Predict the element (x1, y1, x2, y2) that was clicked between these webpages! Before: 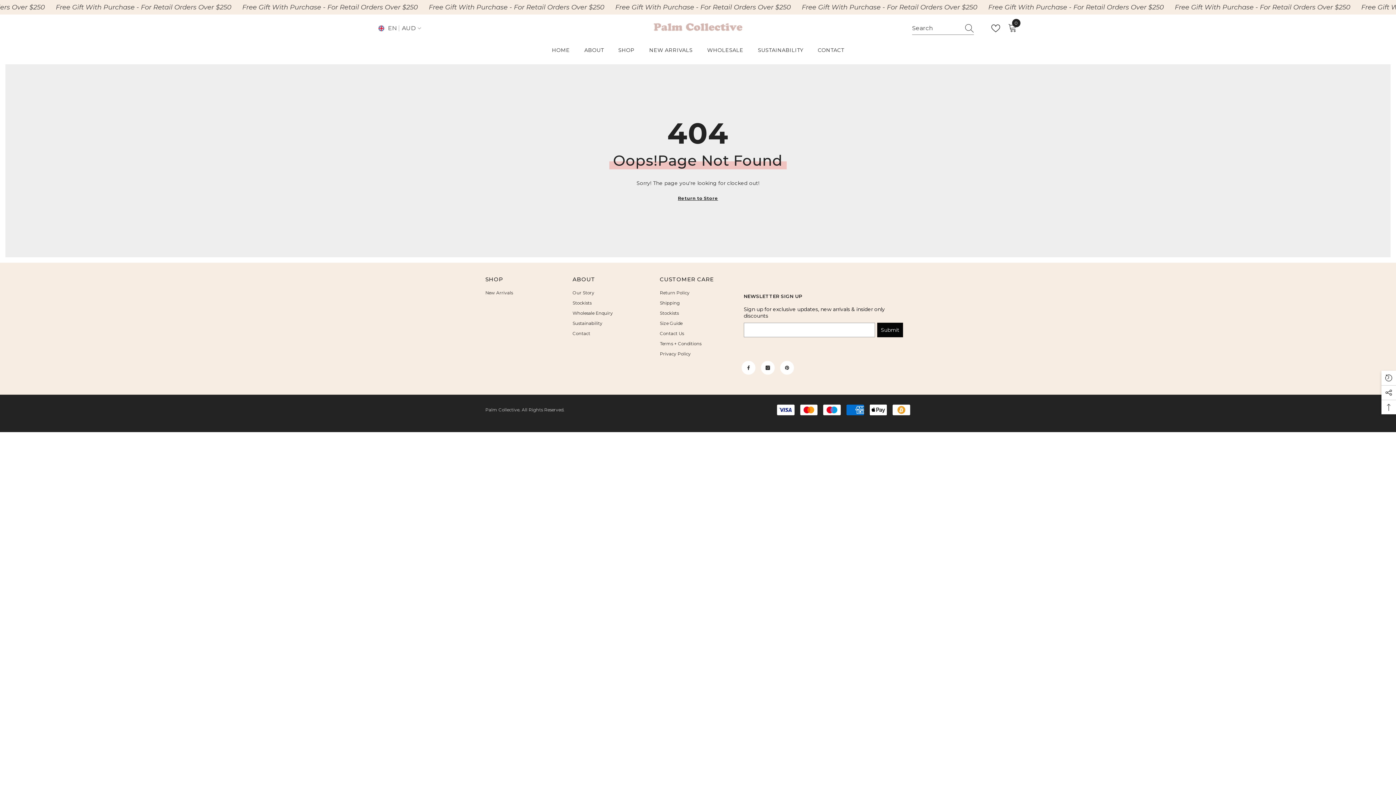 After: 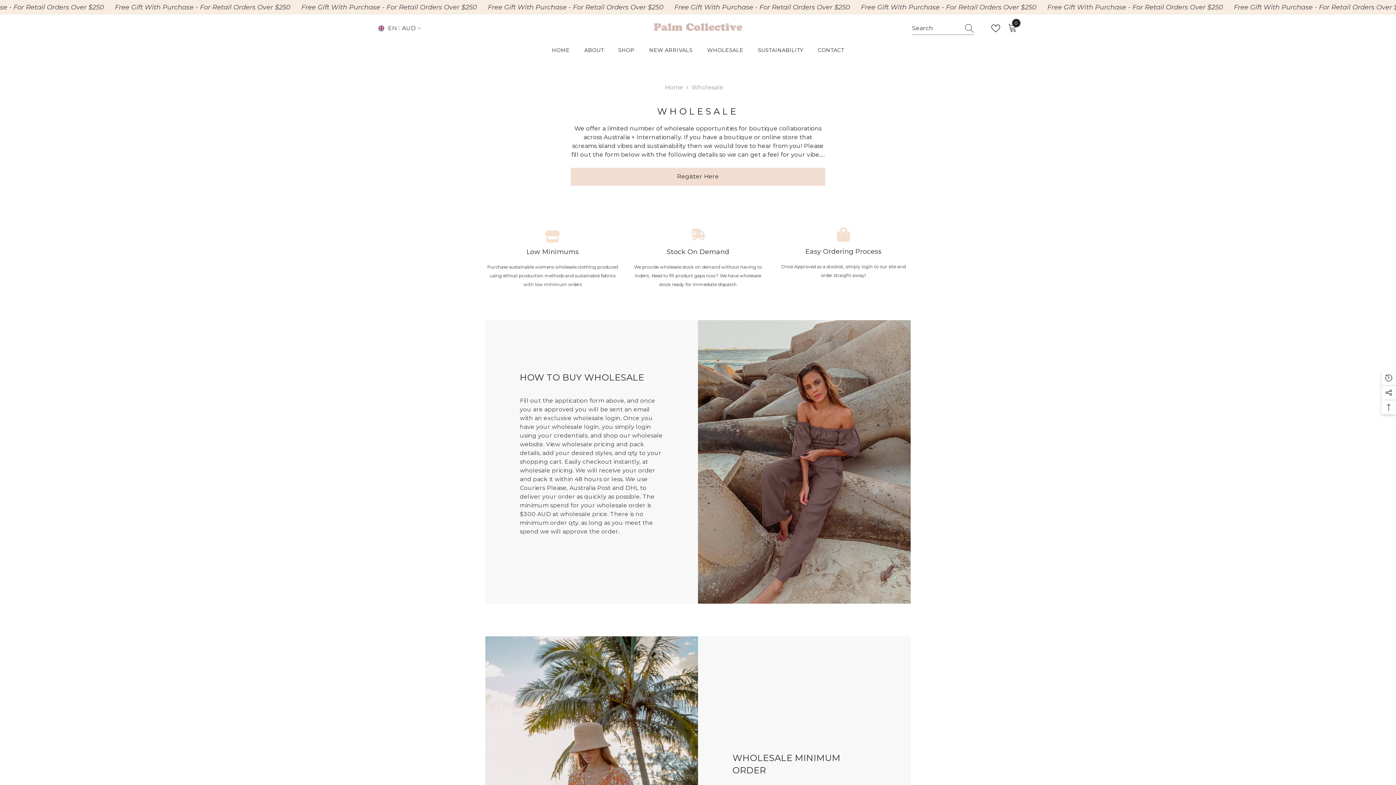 Action: bbox: (700, 45, 750, 58) label: WHOLESALE